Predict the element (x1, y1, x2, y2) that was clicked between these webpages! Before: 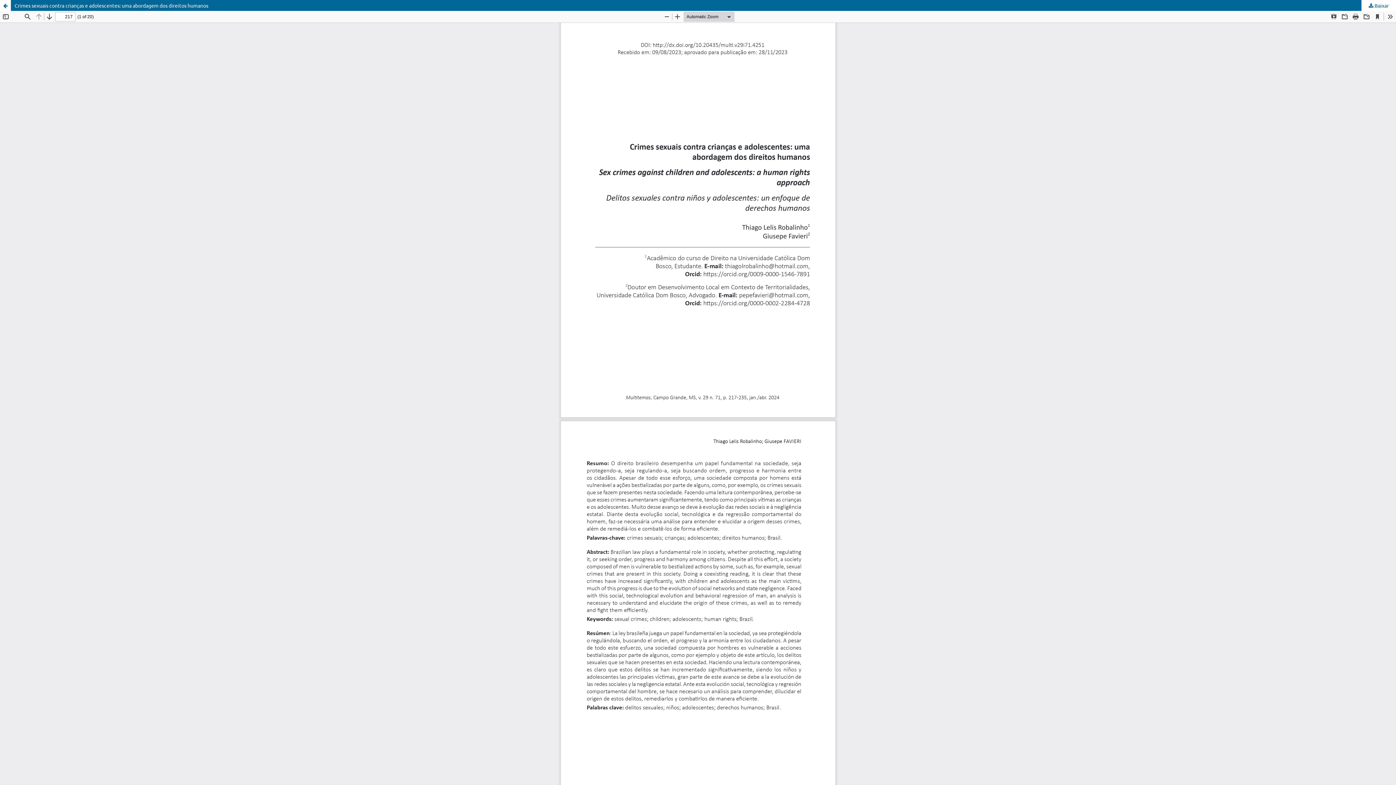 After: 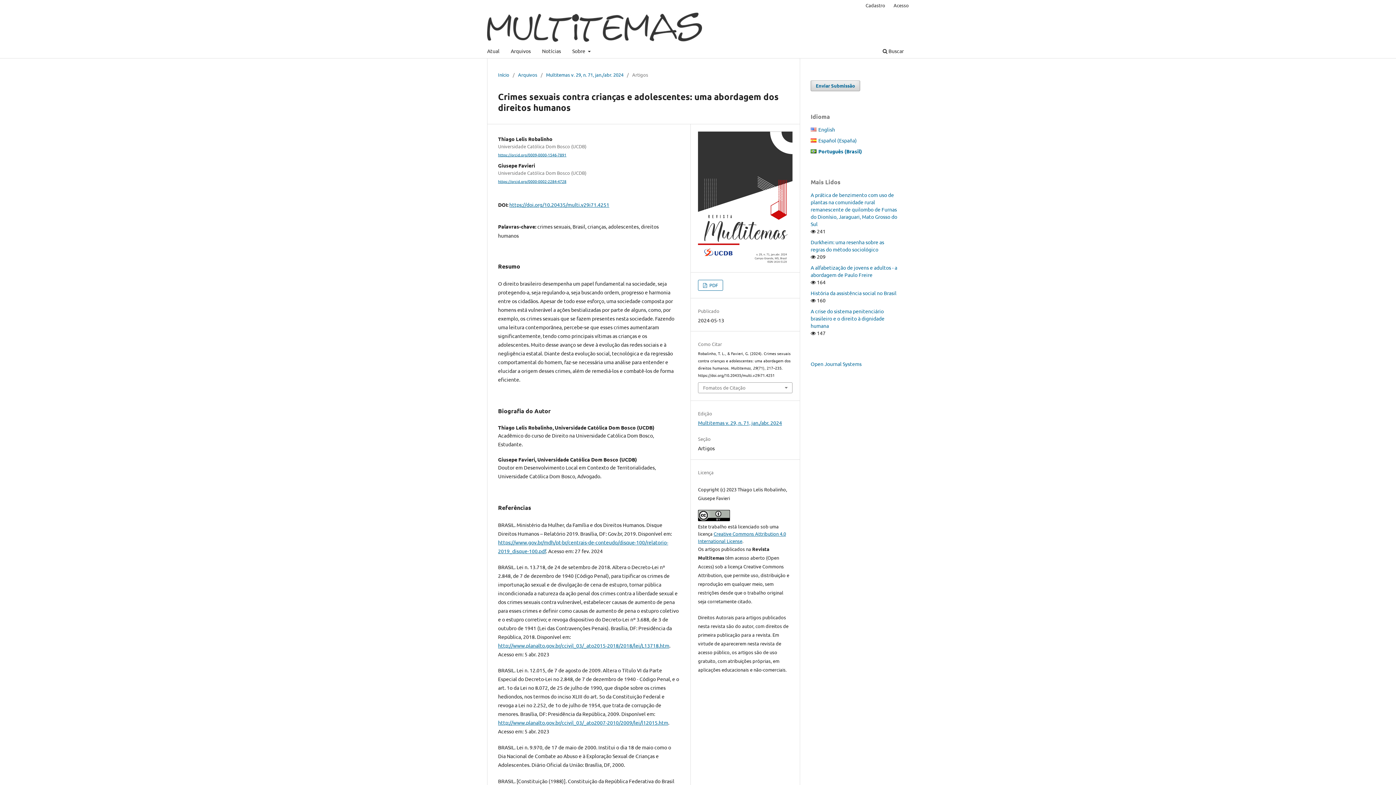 Action: label: Voltar aos Detalhes do Artigo bbox: (0, 0, 10, 10)